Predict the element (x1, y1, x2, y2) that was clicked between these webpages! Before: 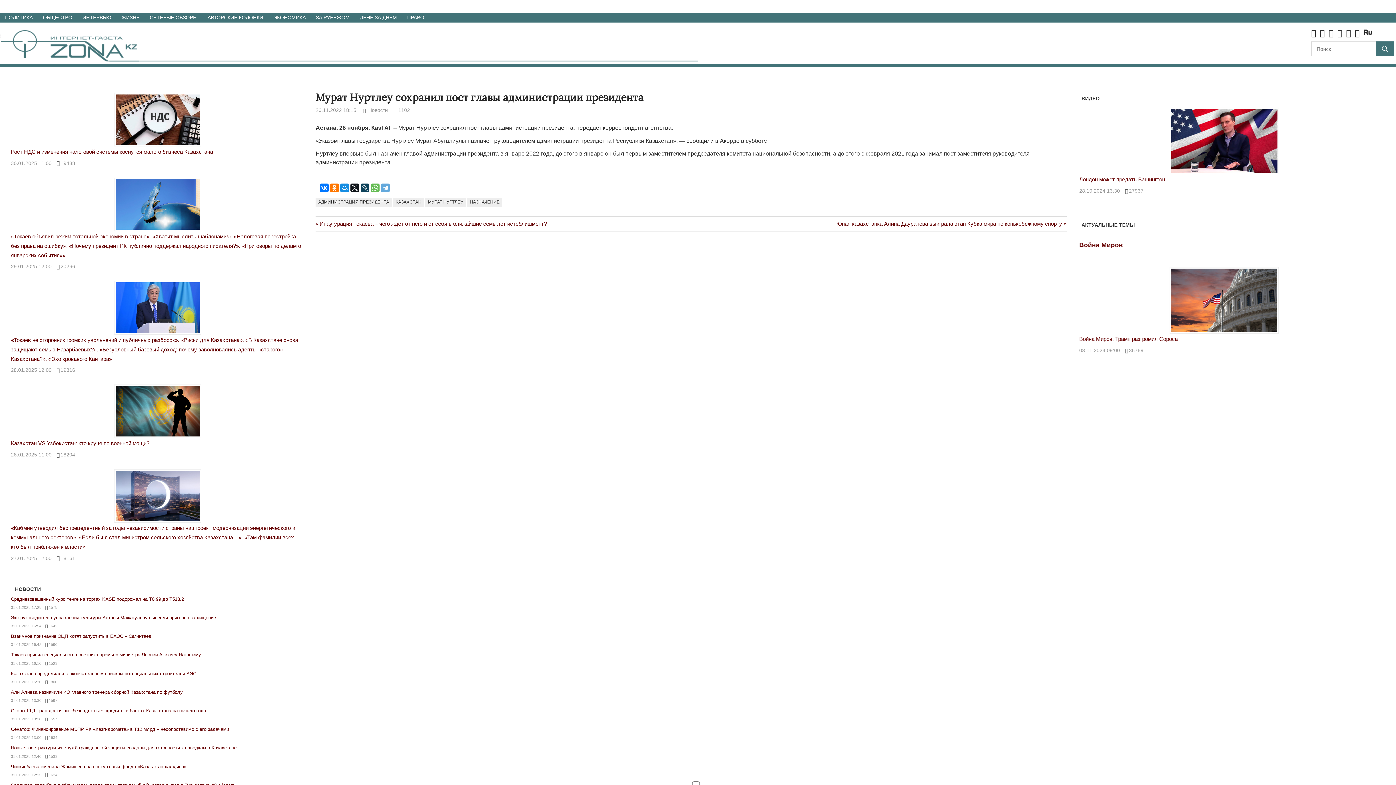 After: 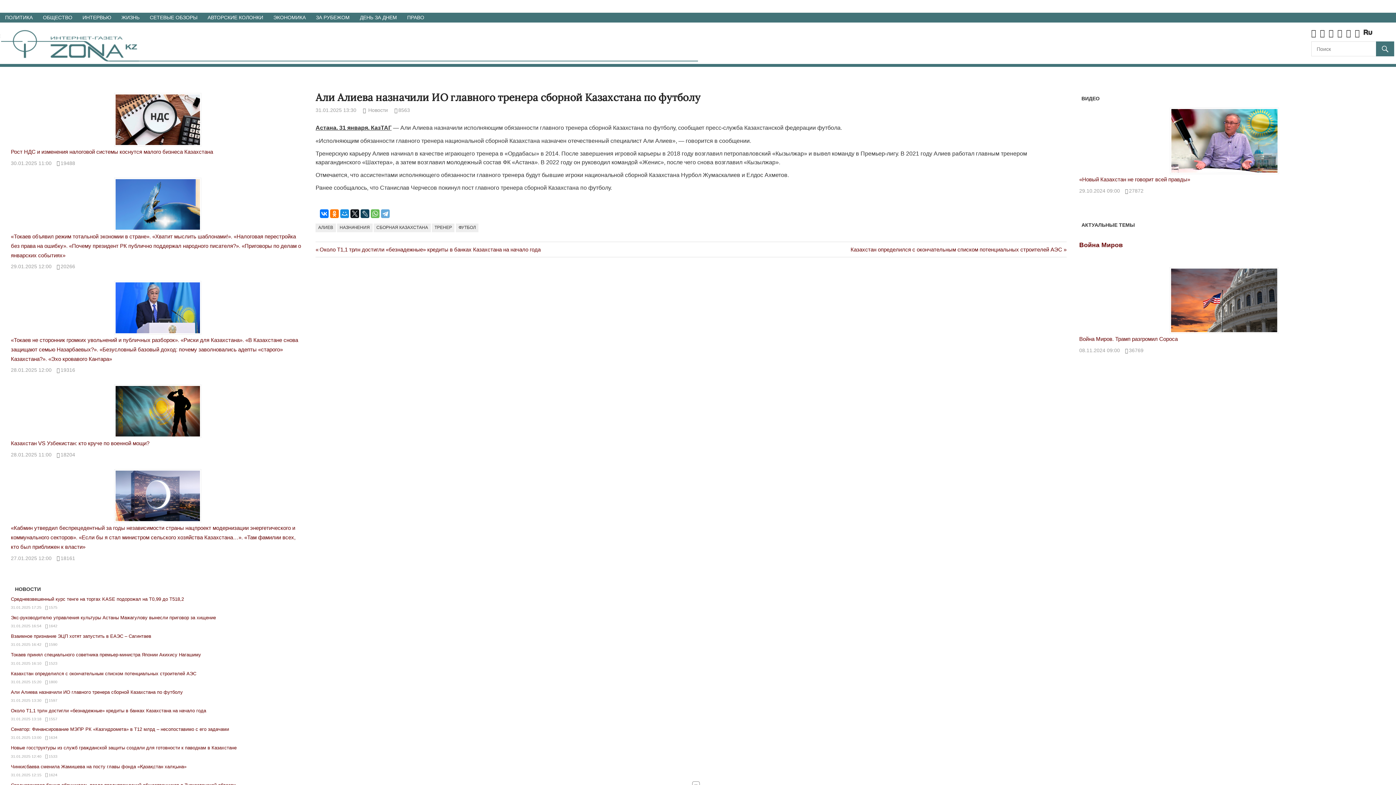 Action: bbox: (10, 689, 182, 695) label: Али Алиева назначили ИО главного тренера сборной Казахстана по футболу